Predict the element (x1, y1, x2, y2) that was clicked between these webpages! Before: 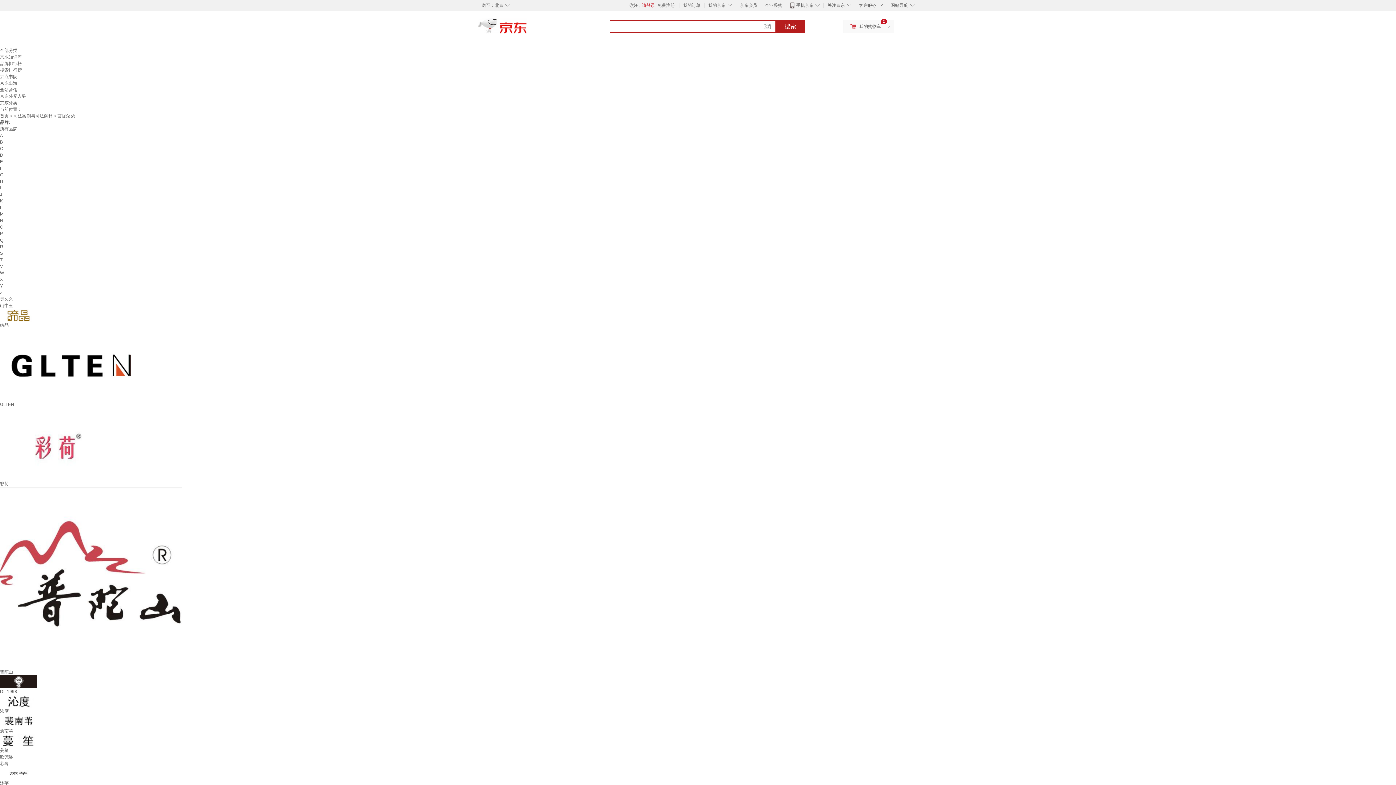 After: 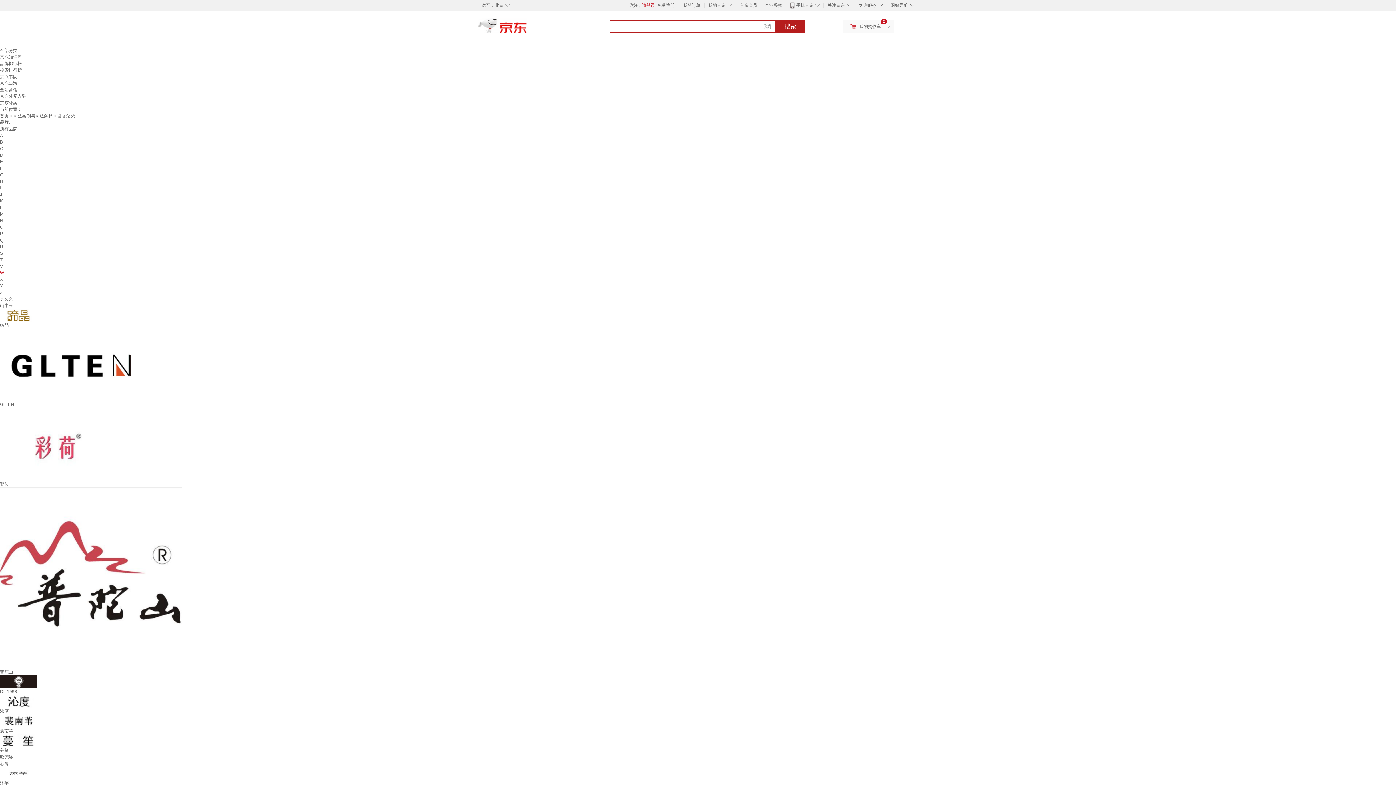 Action: label: W bbox: (0, 270, 4, 275)